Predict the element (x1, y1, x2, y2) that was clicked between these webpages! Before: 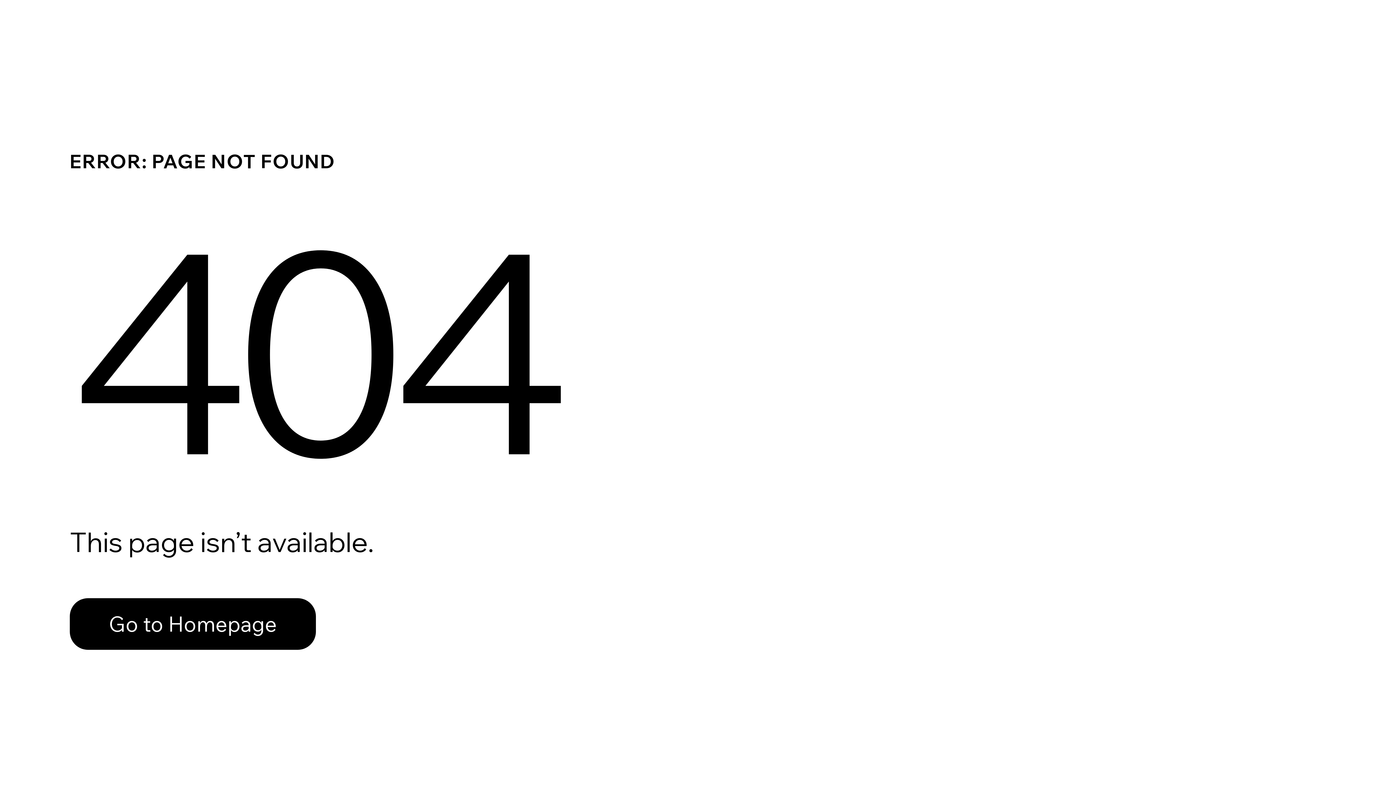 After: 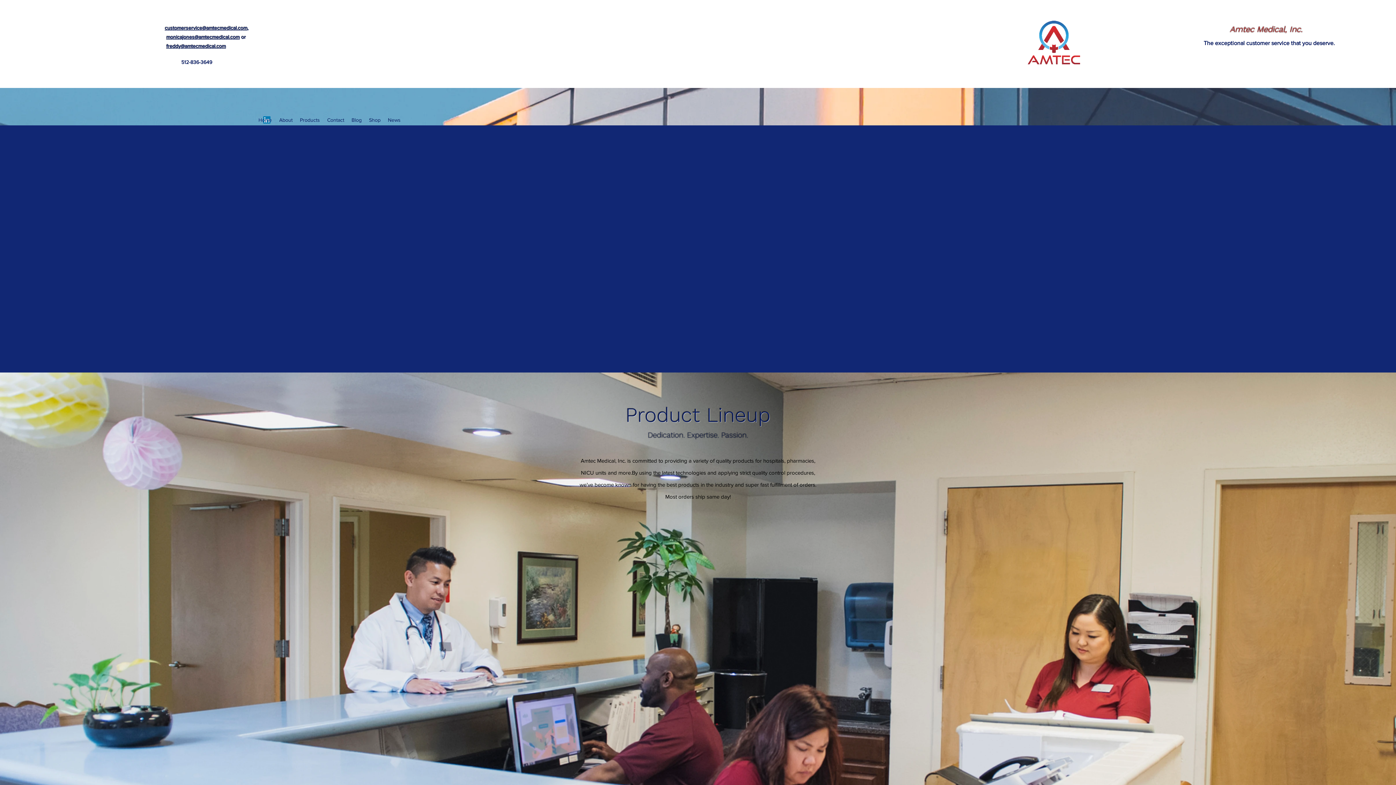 Action: bbox: (69, 582, 768, 659) label: Go to Homepage